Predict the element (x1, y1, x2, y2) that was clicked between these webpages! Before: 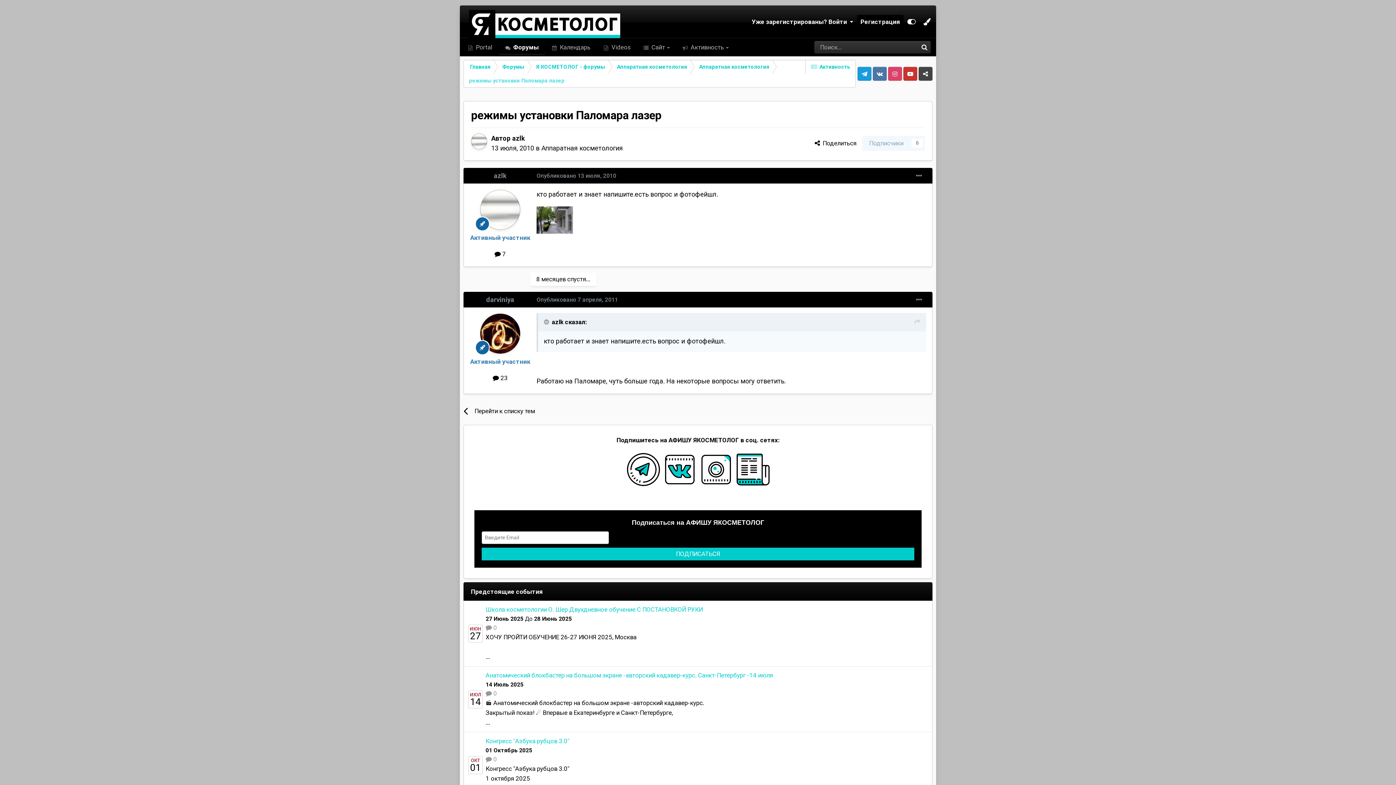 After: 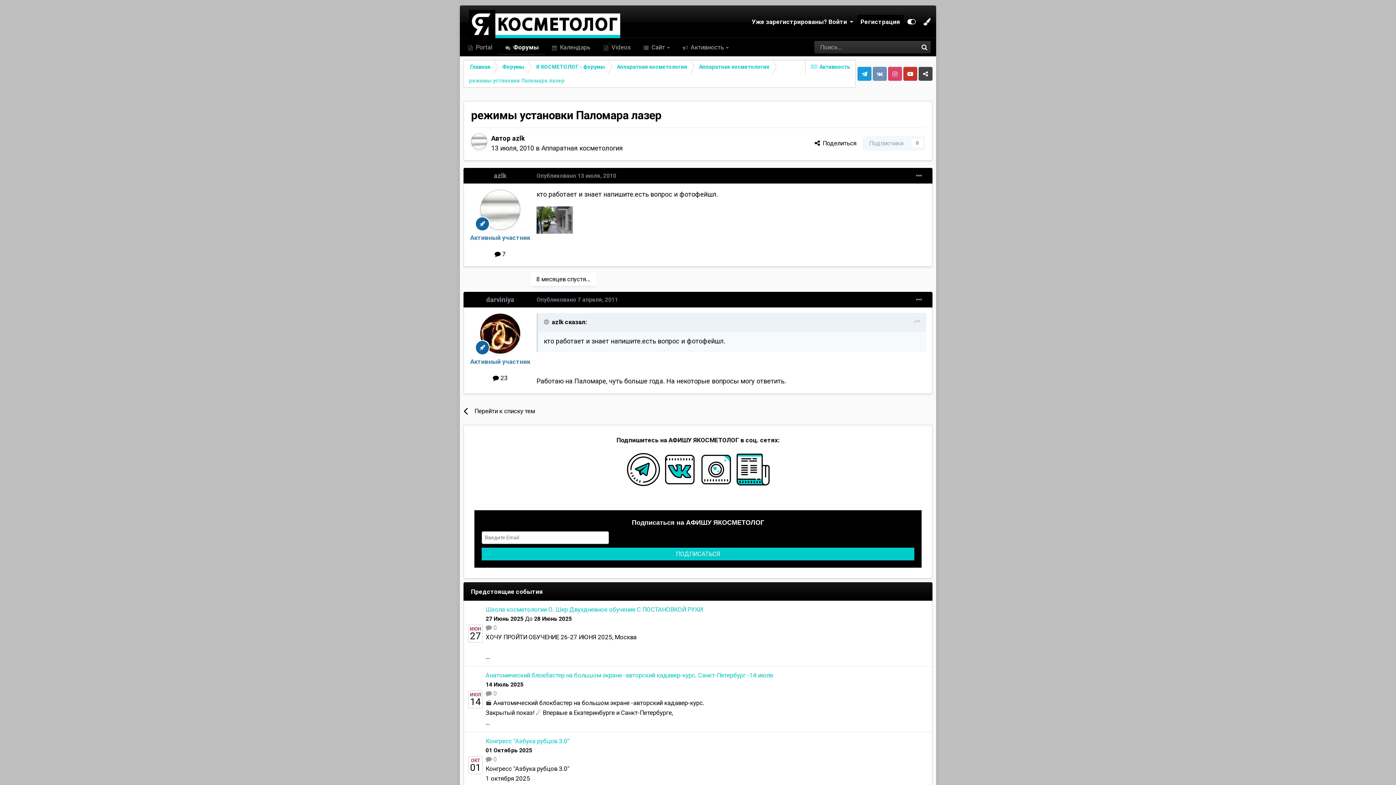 Action: bbox: (873, 66, 886, 80) label: ВК